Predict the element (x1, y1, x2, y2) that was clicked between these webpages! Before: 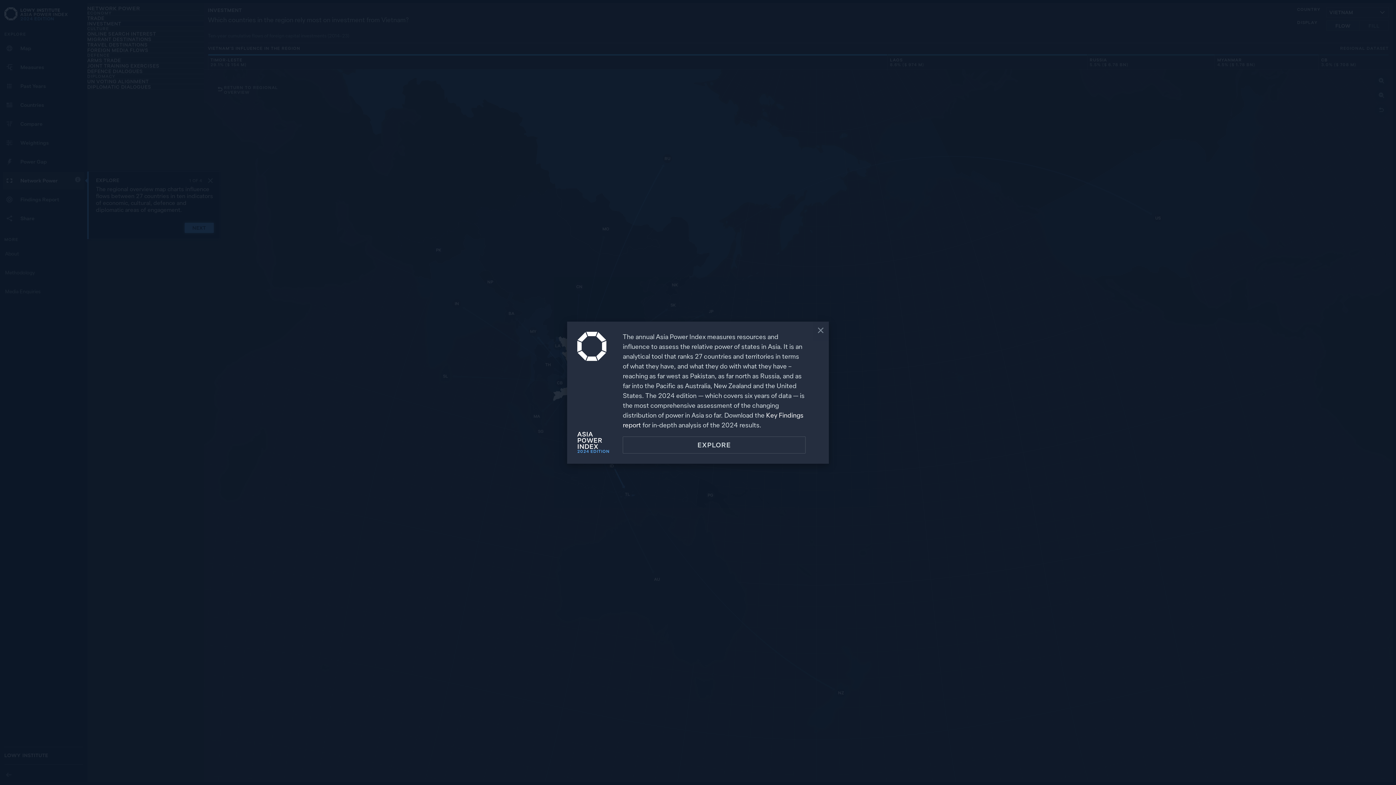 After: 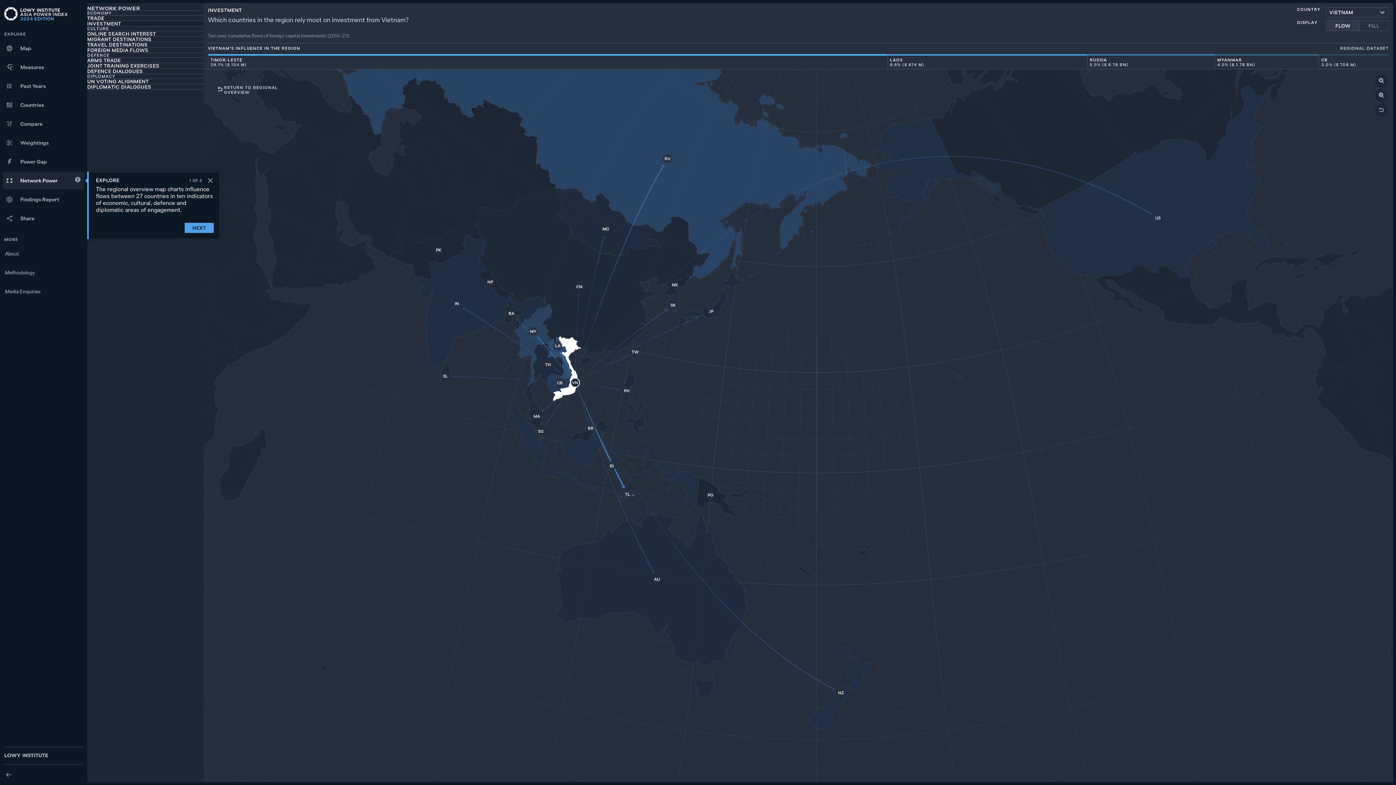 Action: label: EXPLORE bbox: (622, 436, 805, 453)